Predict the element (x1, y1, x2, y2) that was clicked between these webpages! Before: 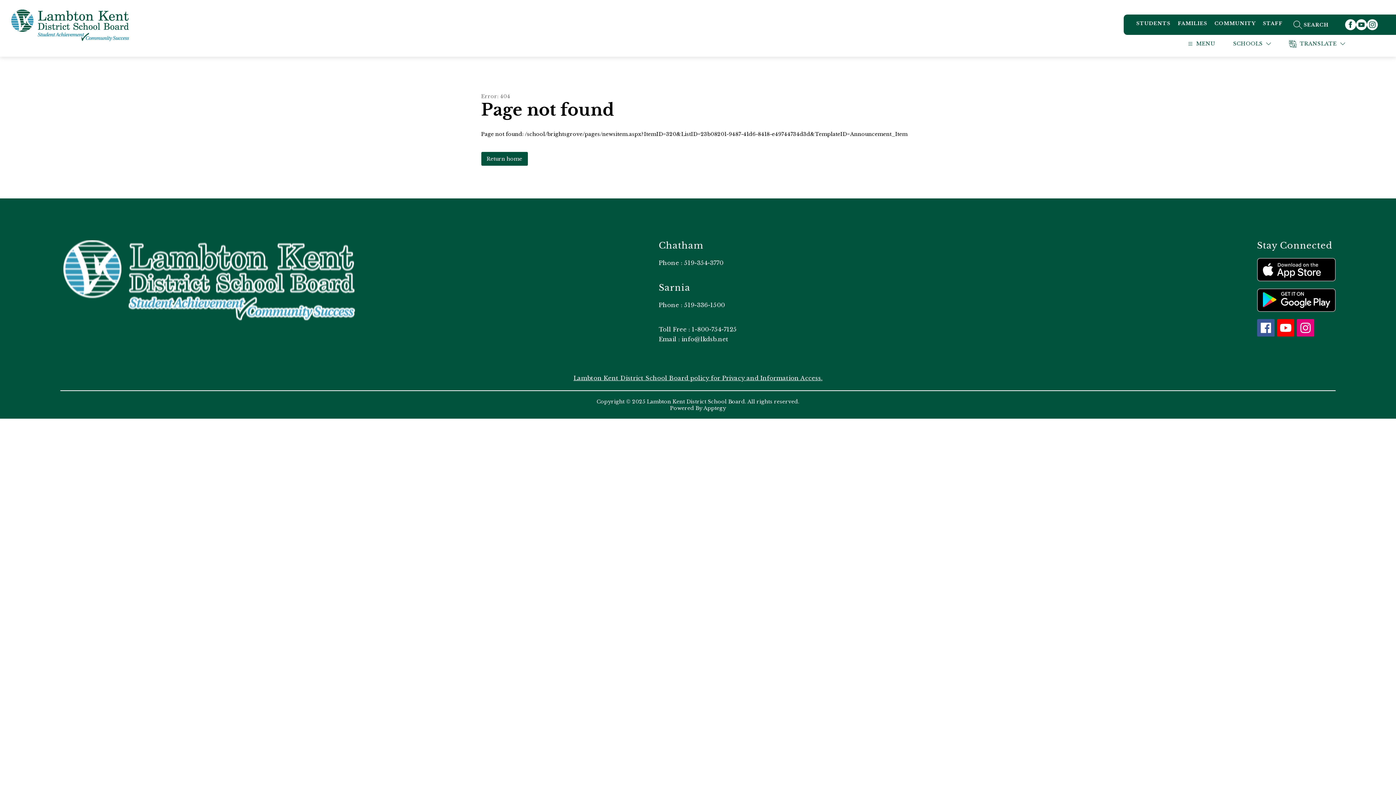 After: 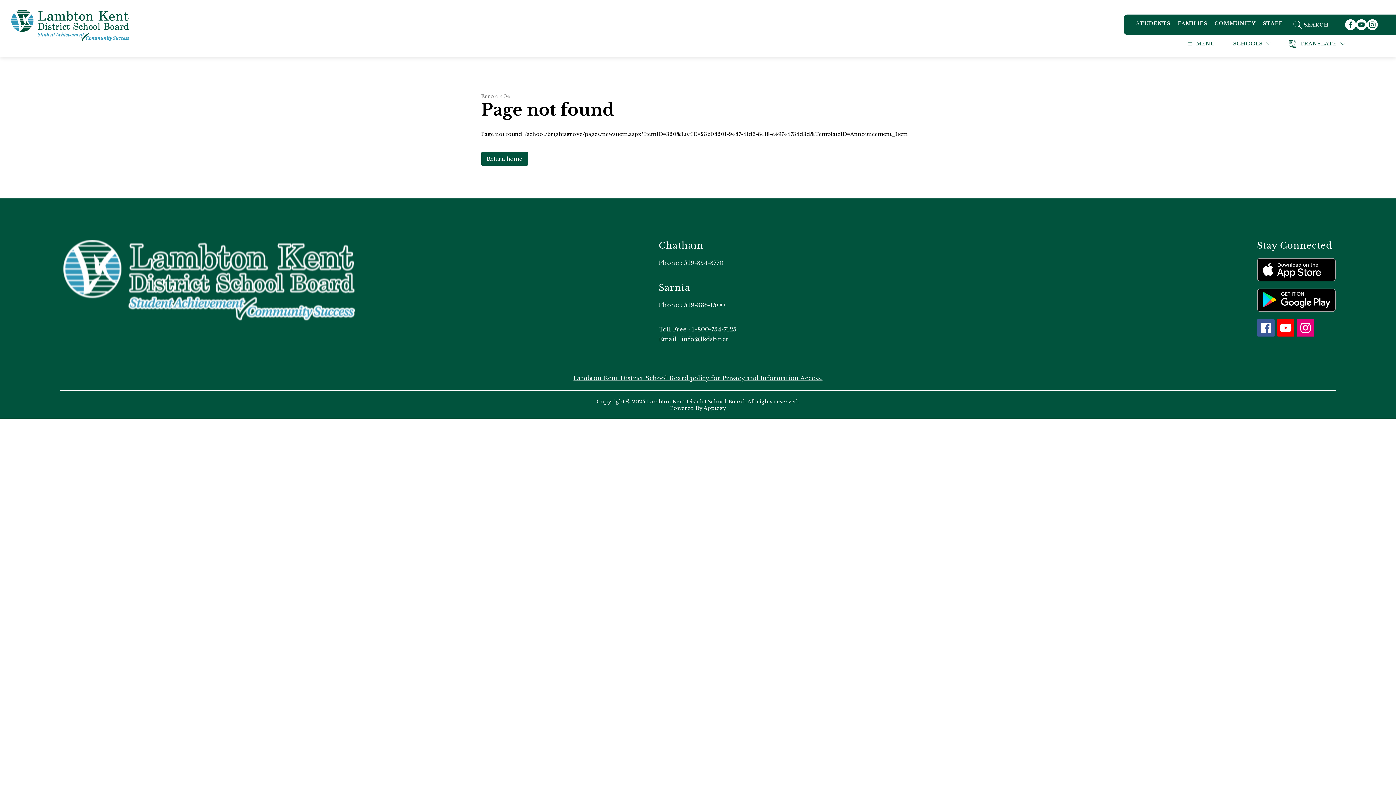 Action: bbox: (1257, 319, 1274, 336)